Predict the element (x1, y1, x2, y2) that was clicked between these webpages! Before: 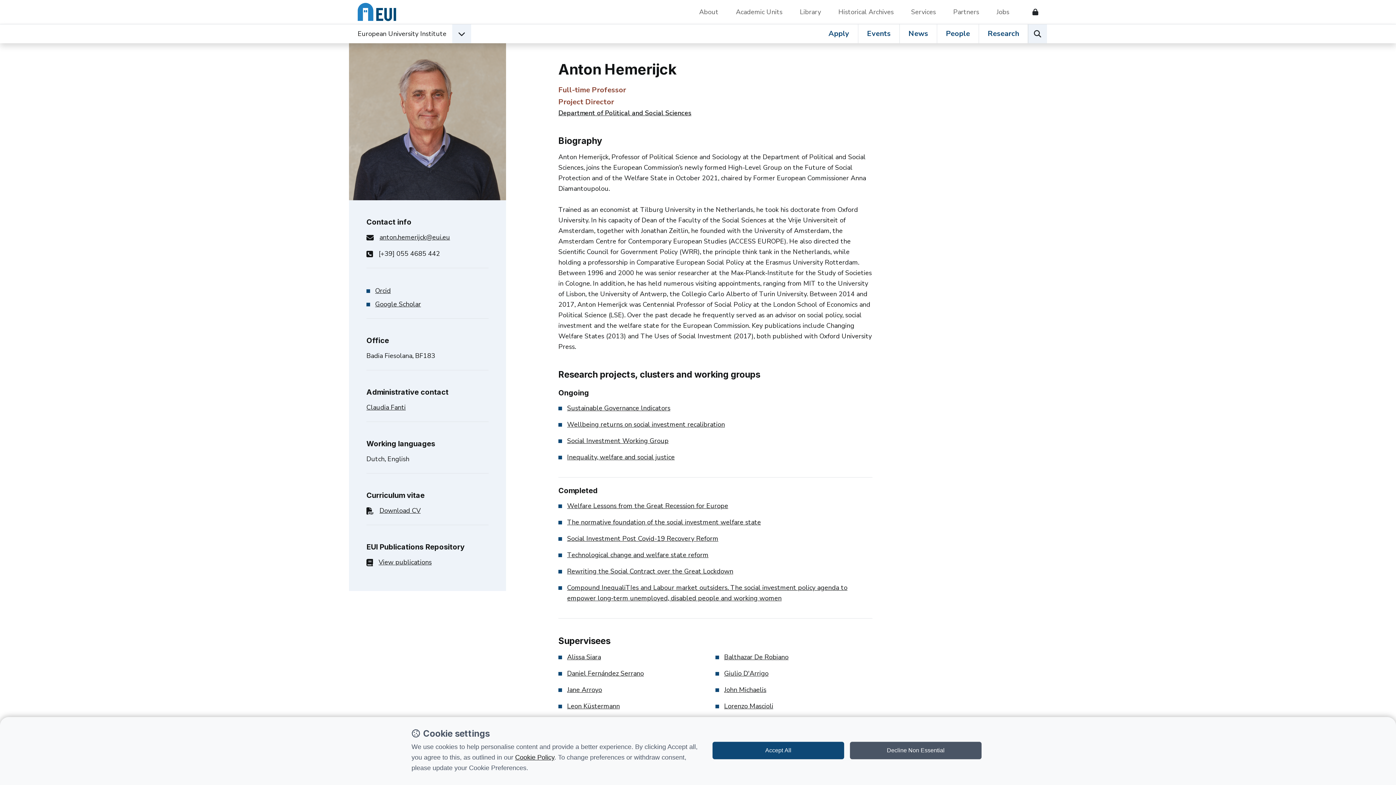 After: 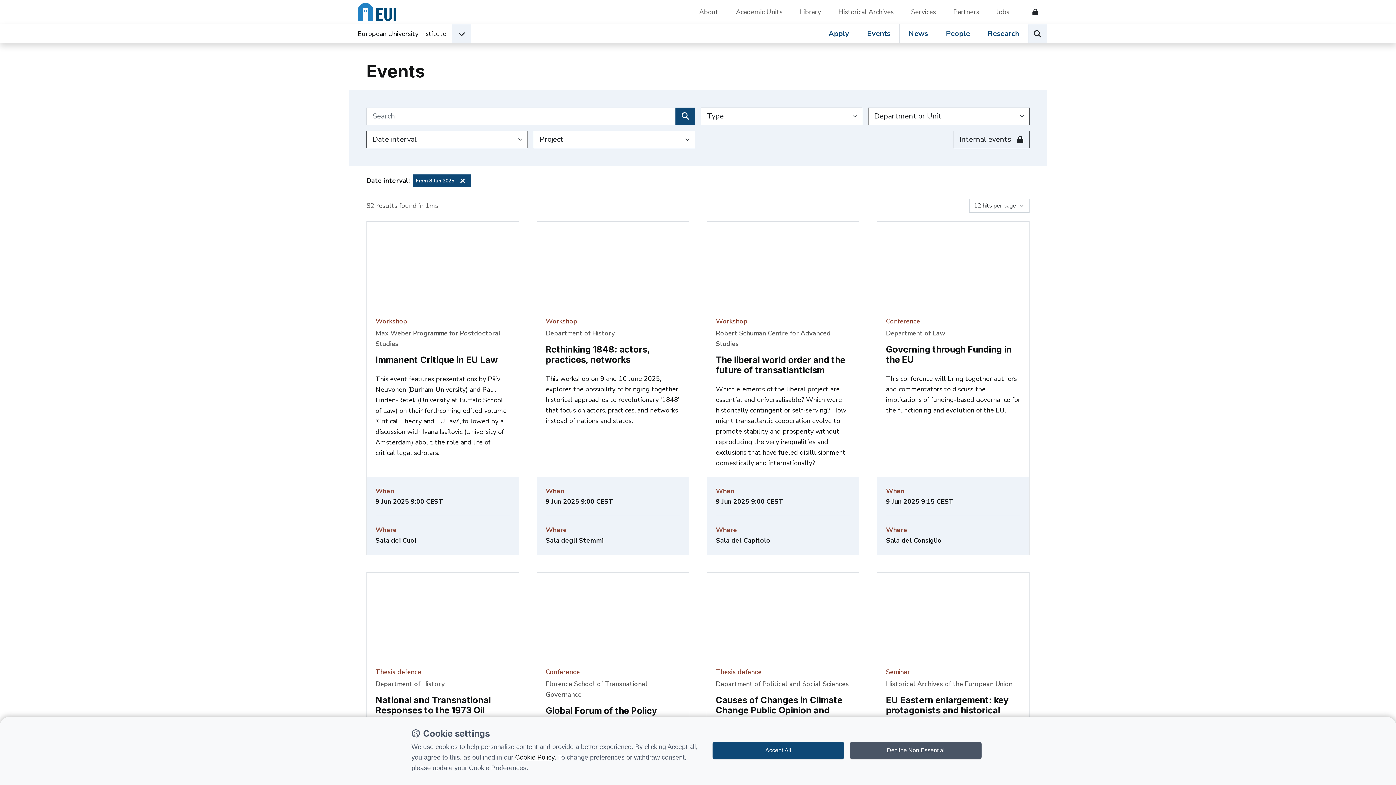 Action: label: Events bbox: (858, 24, 900, 43)